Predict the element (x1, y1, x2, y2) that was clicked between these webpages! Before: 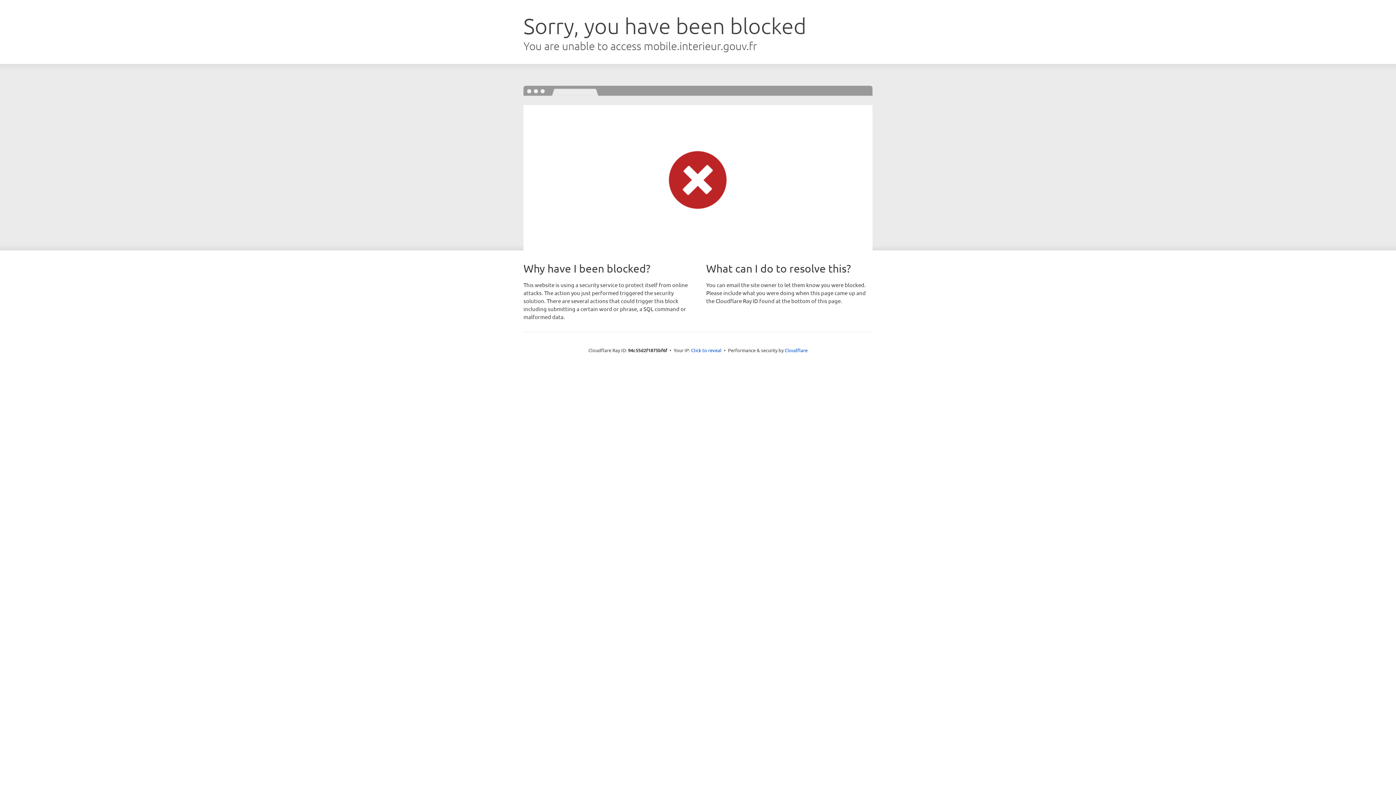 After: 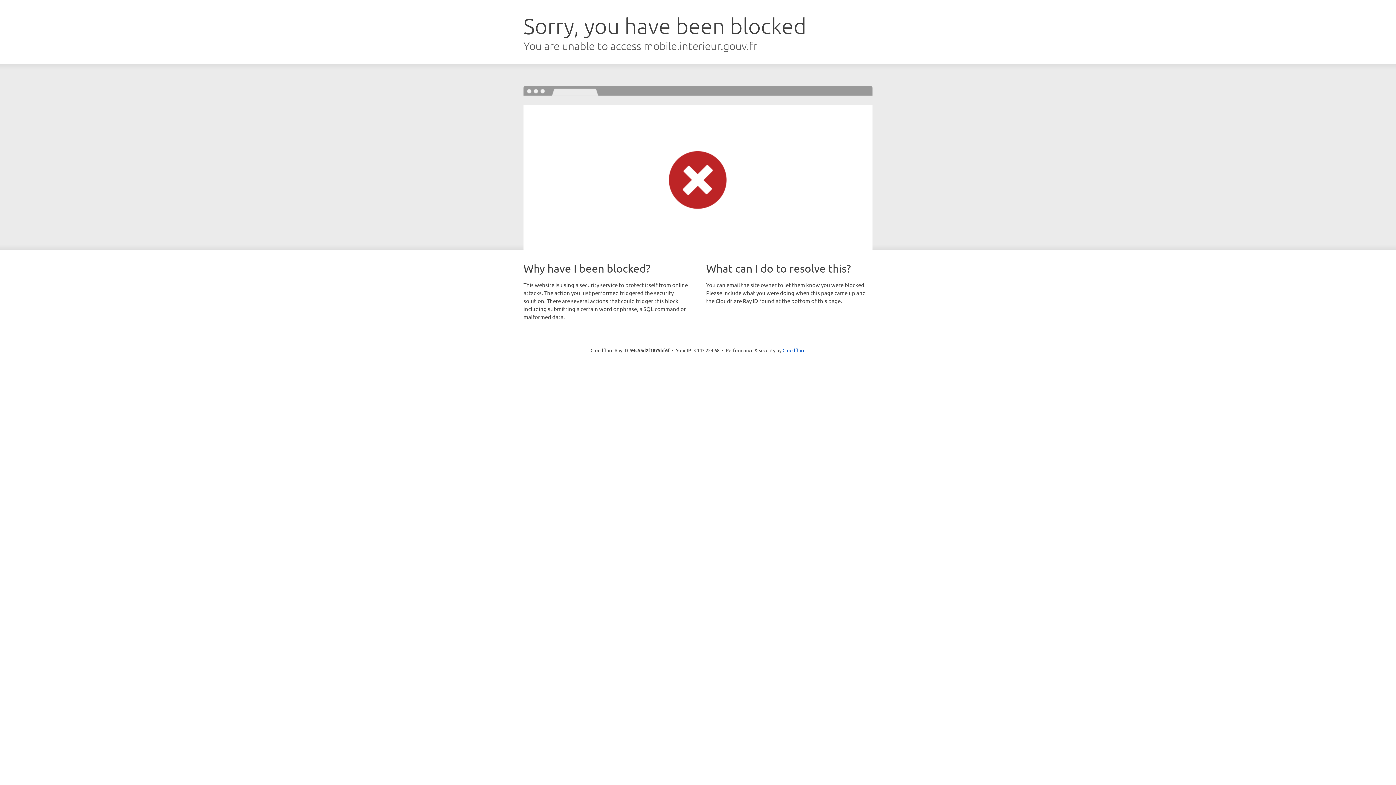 Action: bbox: (691, 346, 721, 353) label: Click to reveal